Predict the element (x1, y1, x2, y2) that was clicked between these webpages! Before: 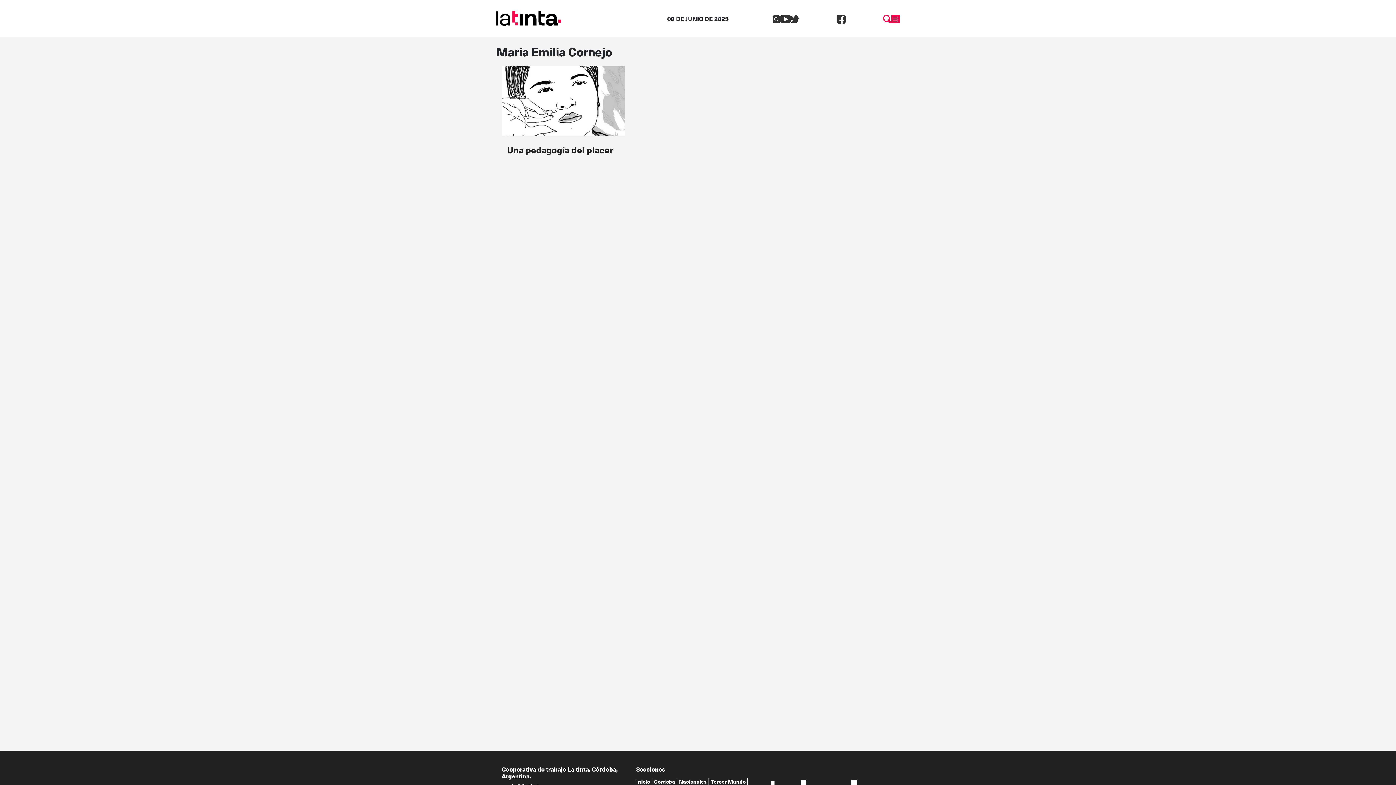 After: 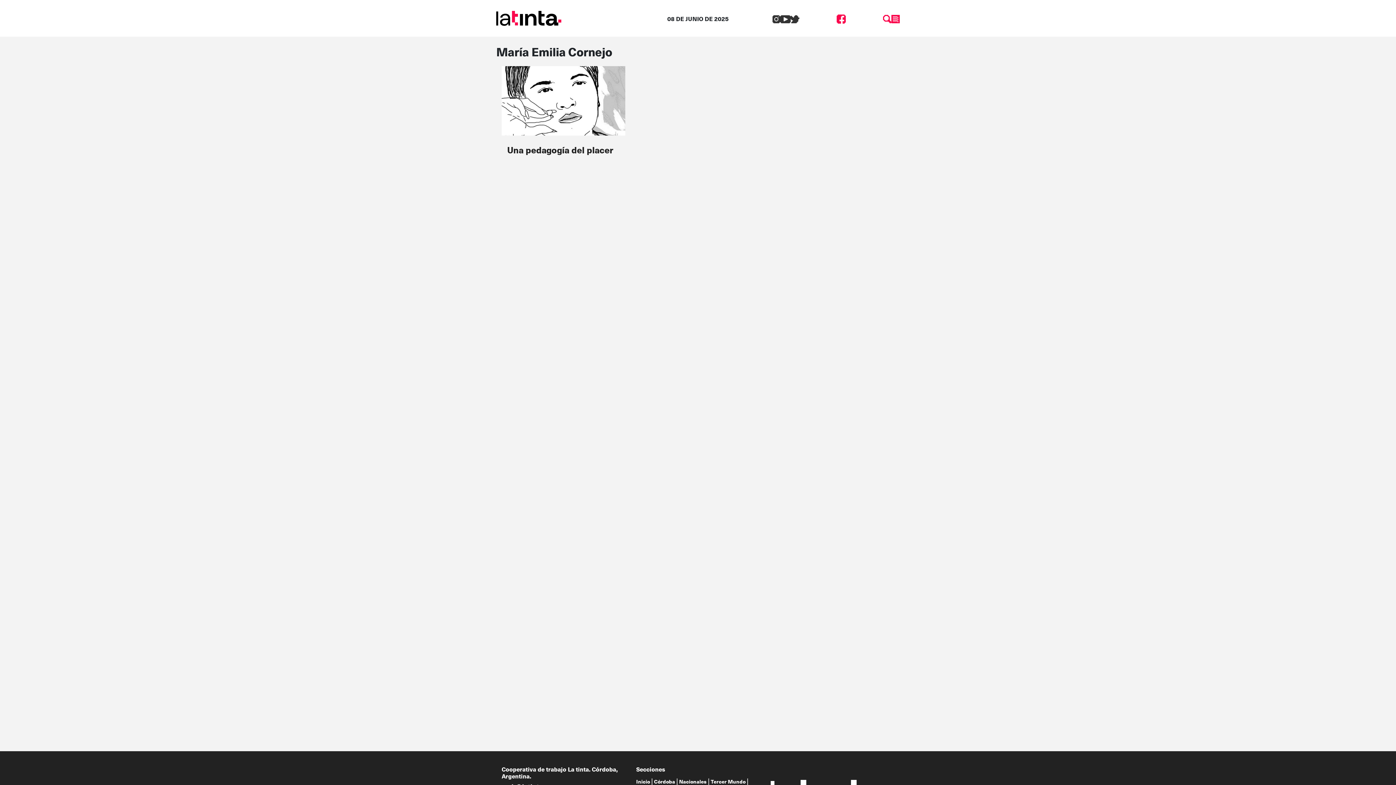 Action: bbox: (799, 12, 883, 23)